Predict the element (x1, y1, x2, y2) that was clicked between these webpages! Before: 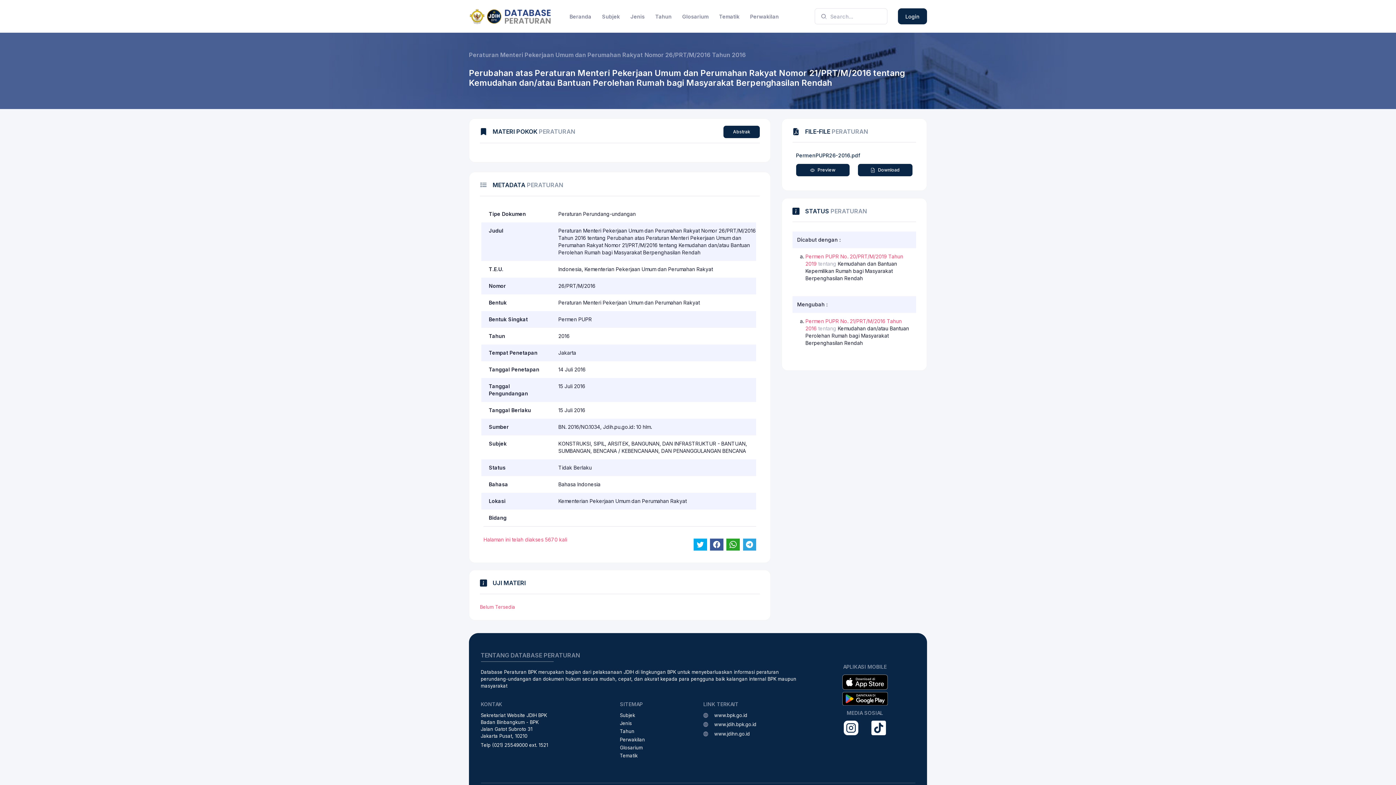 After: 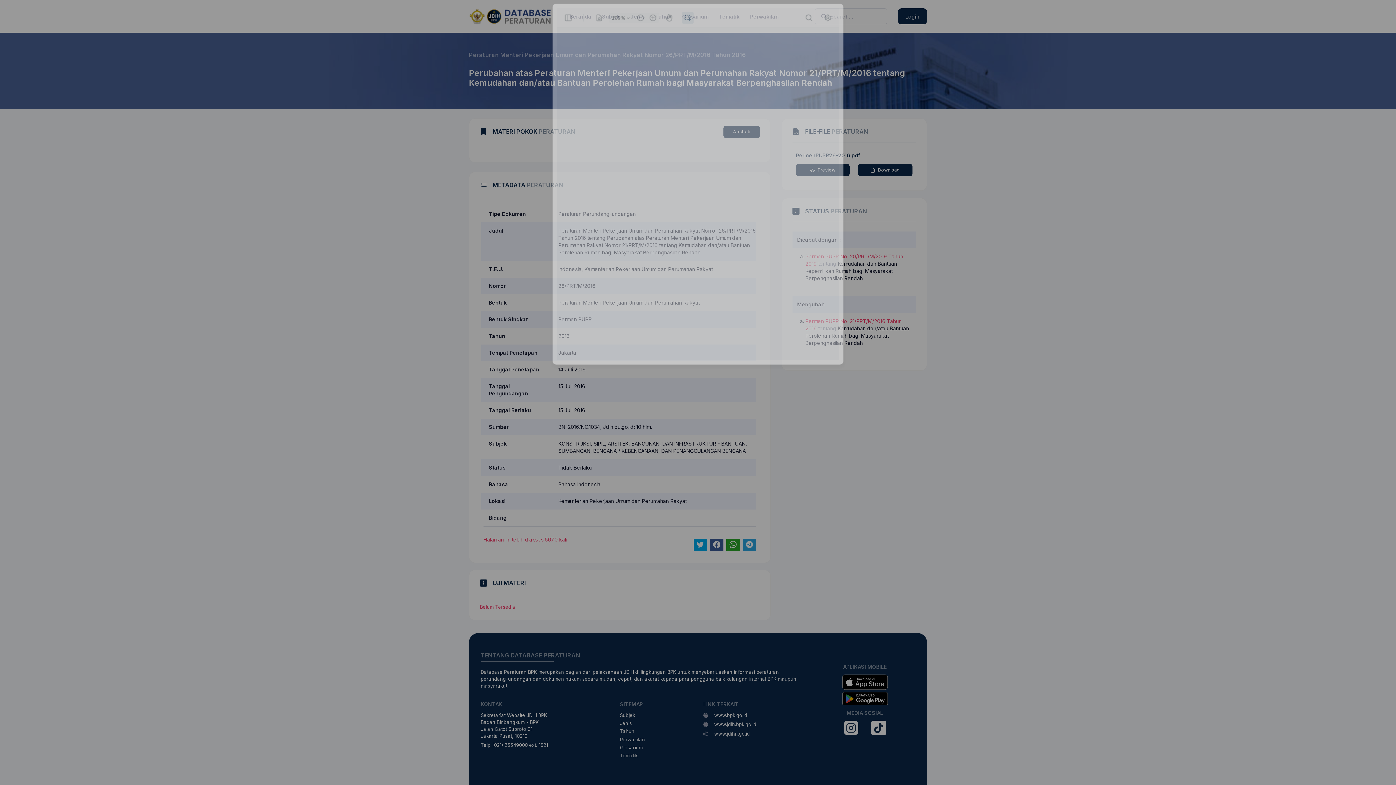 Action: label: PermenPUPR26-2016.pdf bbox: (796, 152, 860, 158)